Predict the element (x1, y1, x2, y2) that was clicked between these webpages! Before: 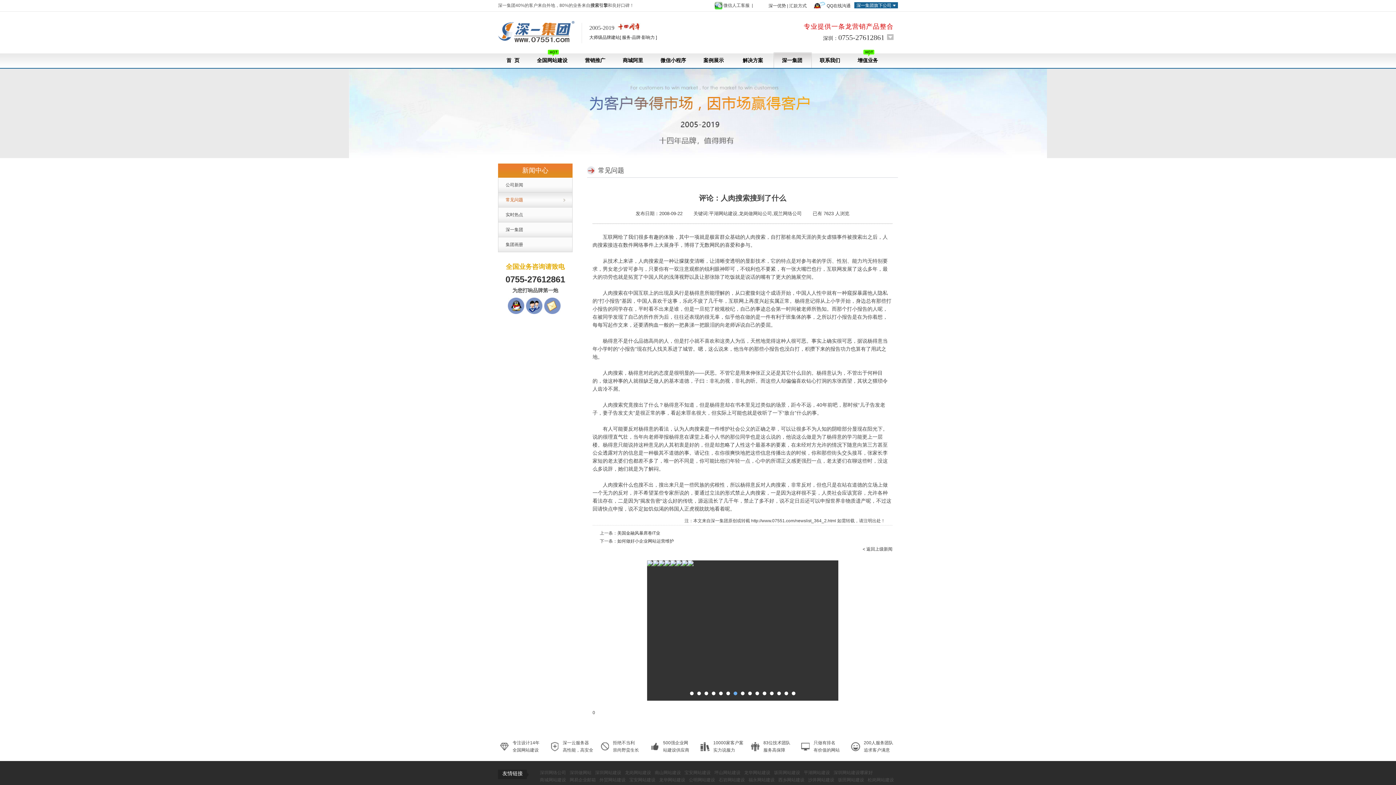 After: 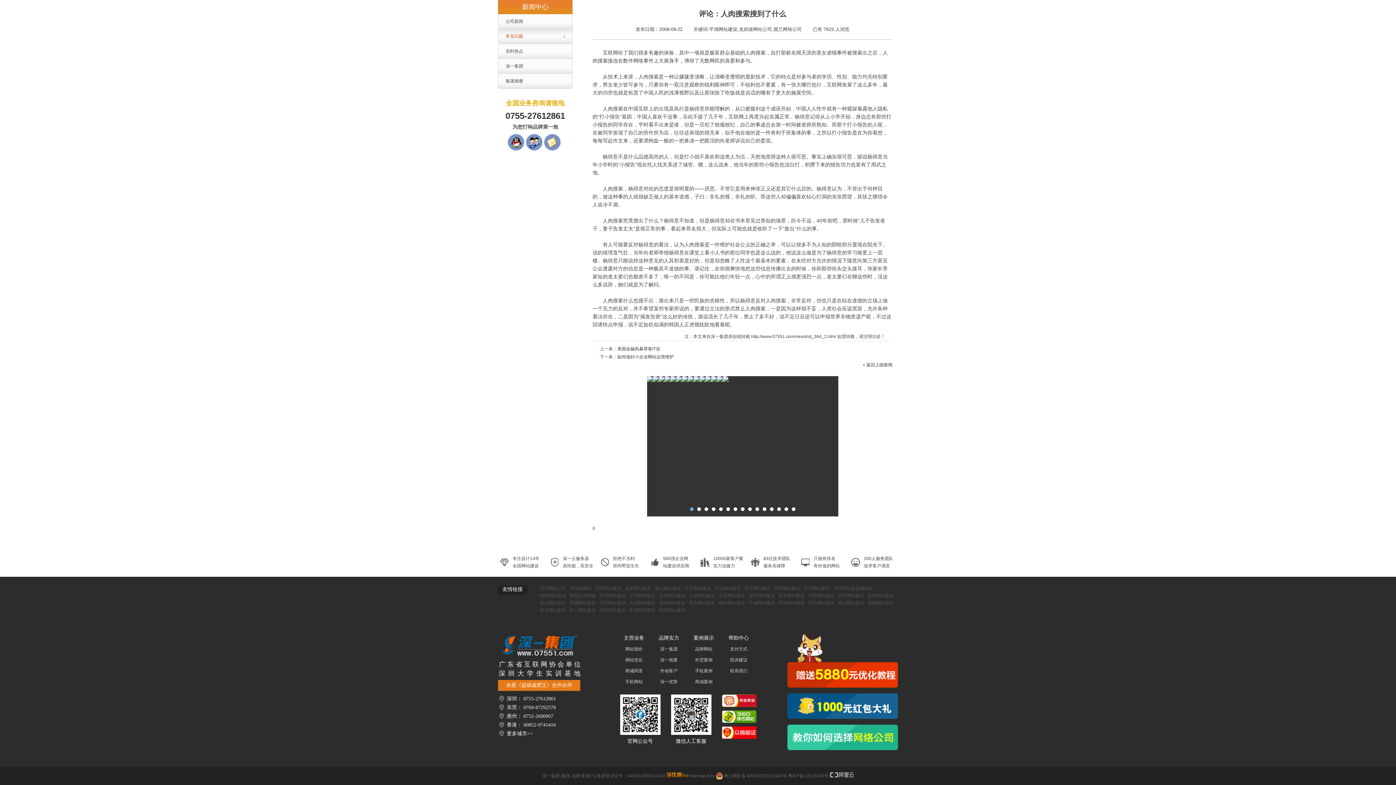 Action: bbox: (676, 562, 682, 568)